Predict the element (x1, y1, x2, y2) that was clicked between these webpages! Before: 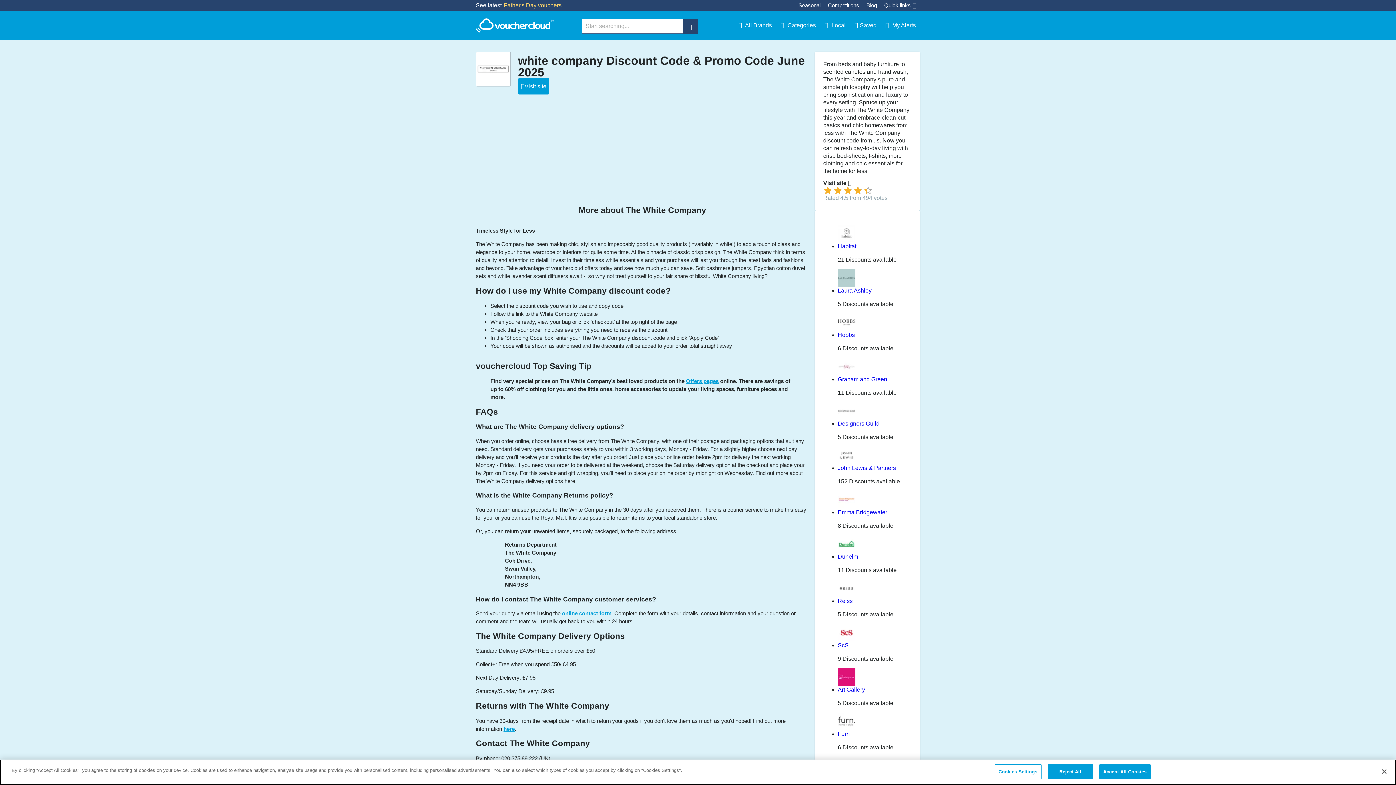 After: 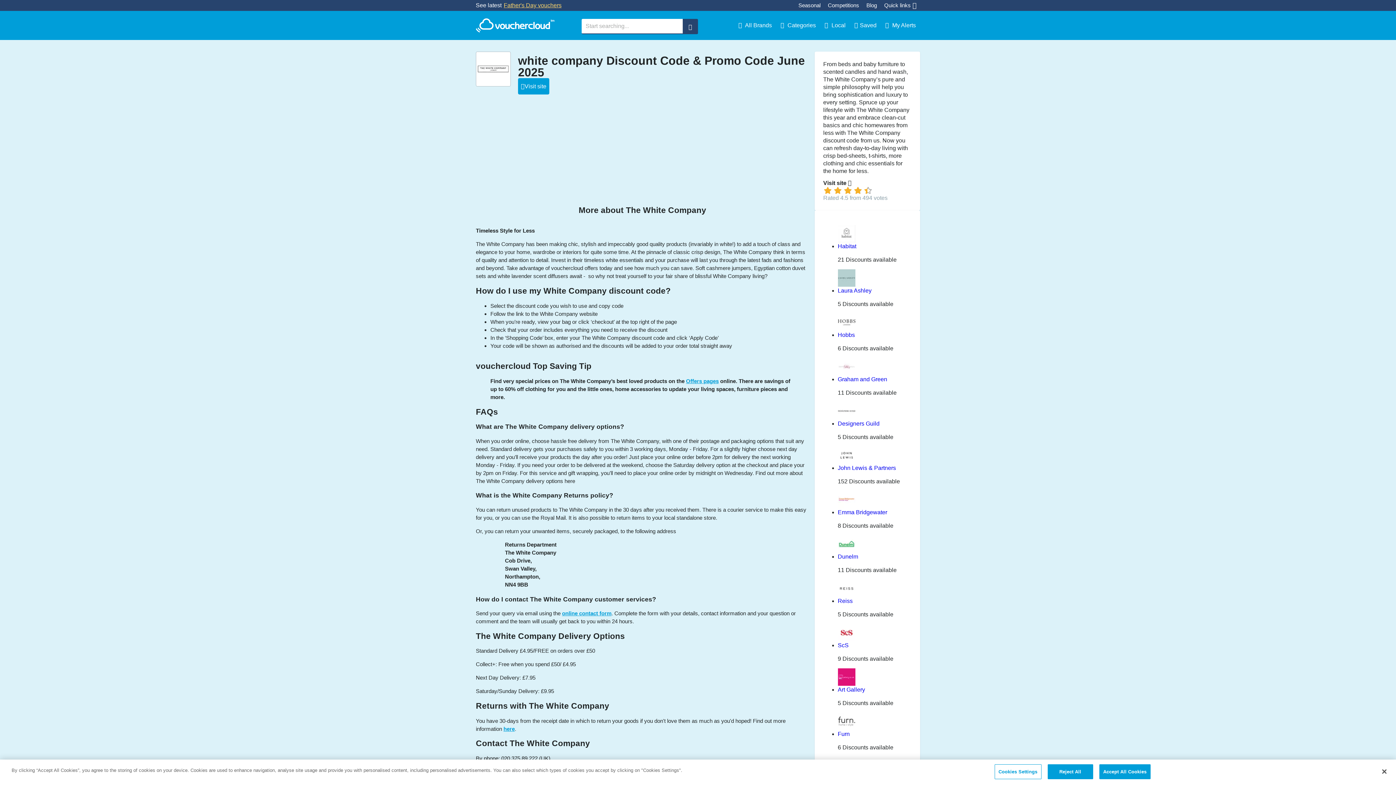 Action: label: FAQs bbox: (476, 407, 498, 416)